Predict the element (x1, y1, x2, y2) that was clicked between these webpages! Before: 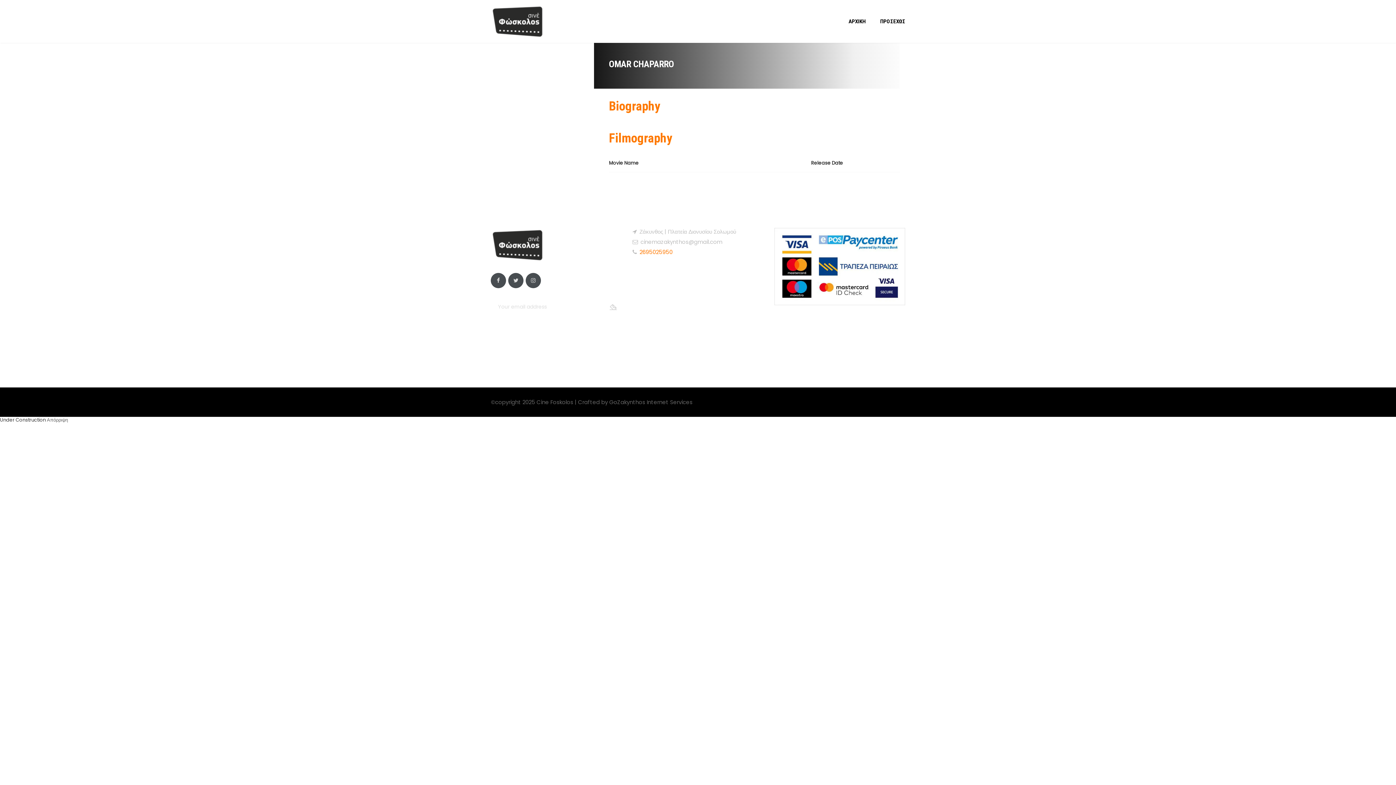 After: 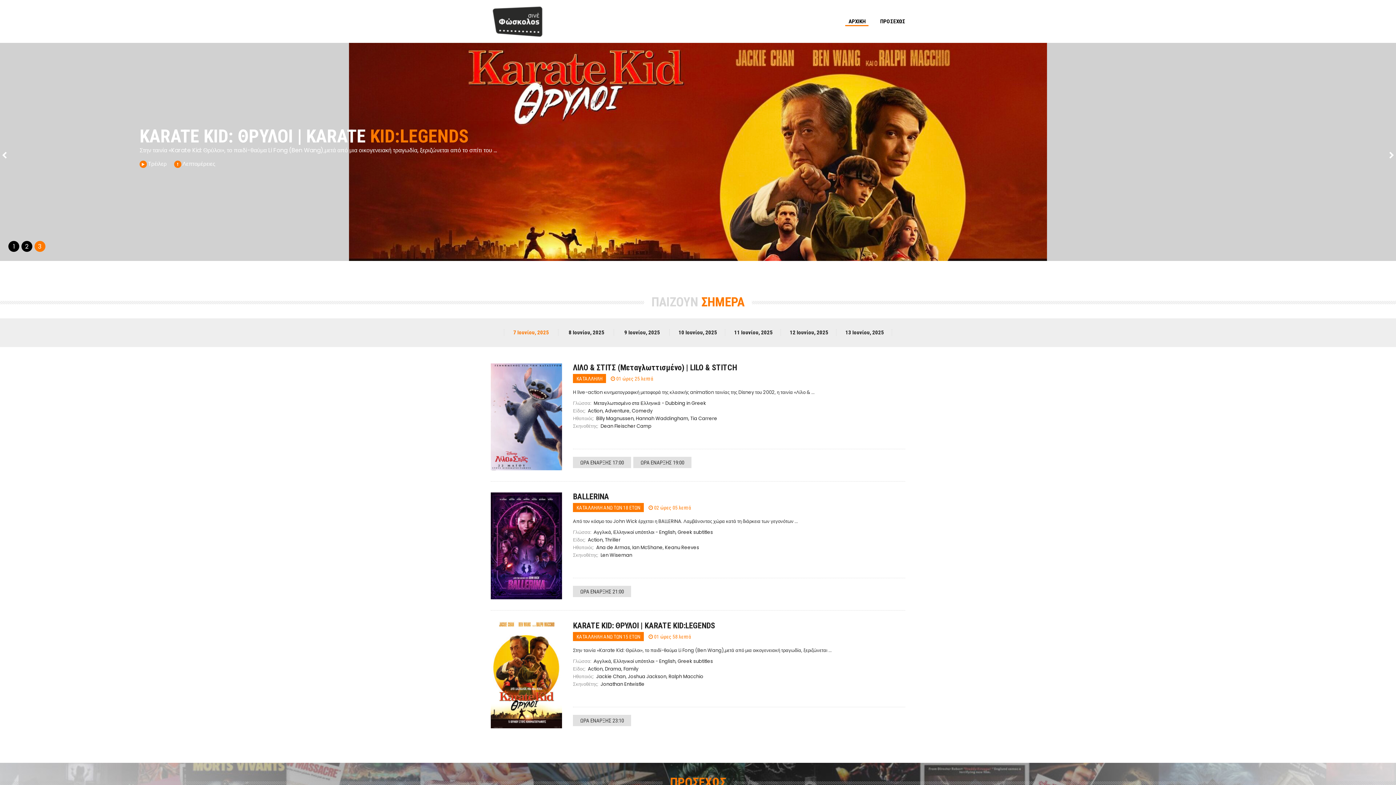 Action: bbox: (841, 11, 873, 31) label: ΑΡΧΙΚΗ